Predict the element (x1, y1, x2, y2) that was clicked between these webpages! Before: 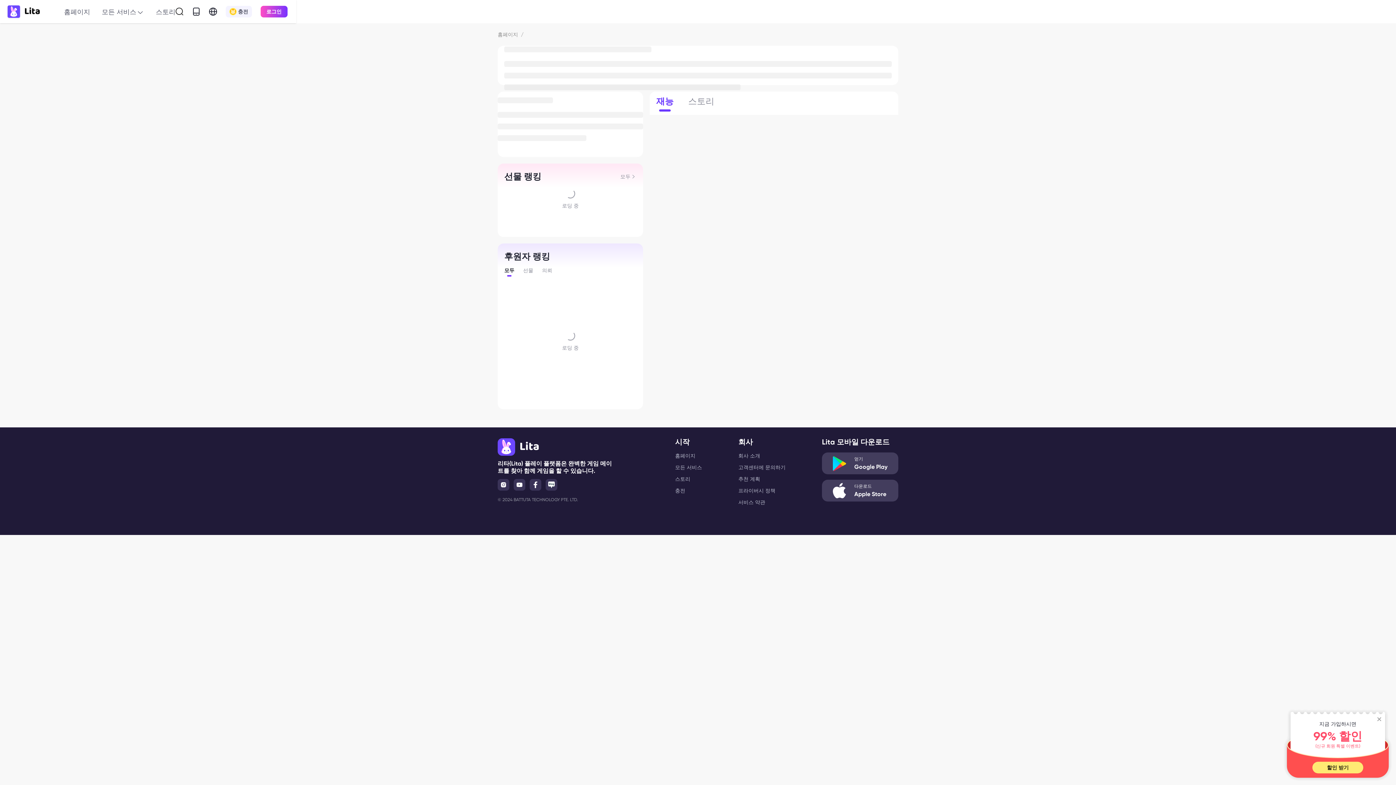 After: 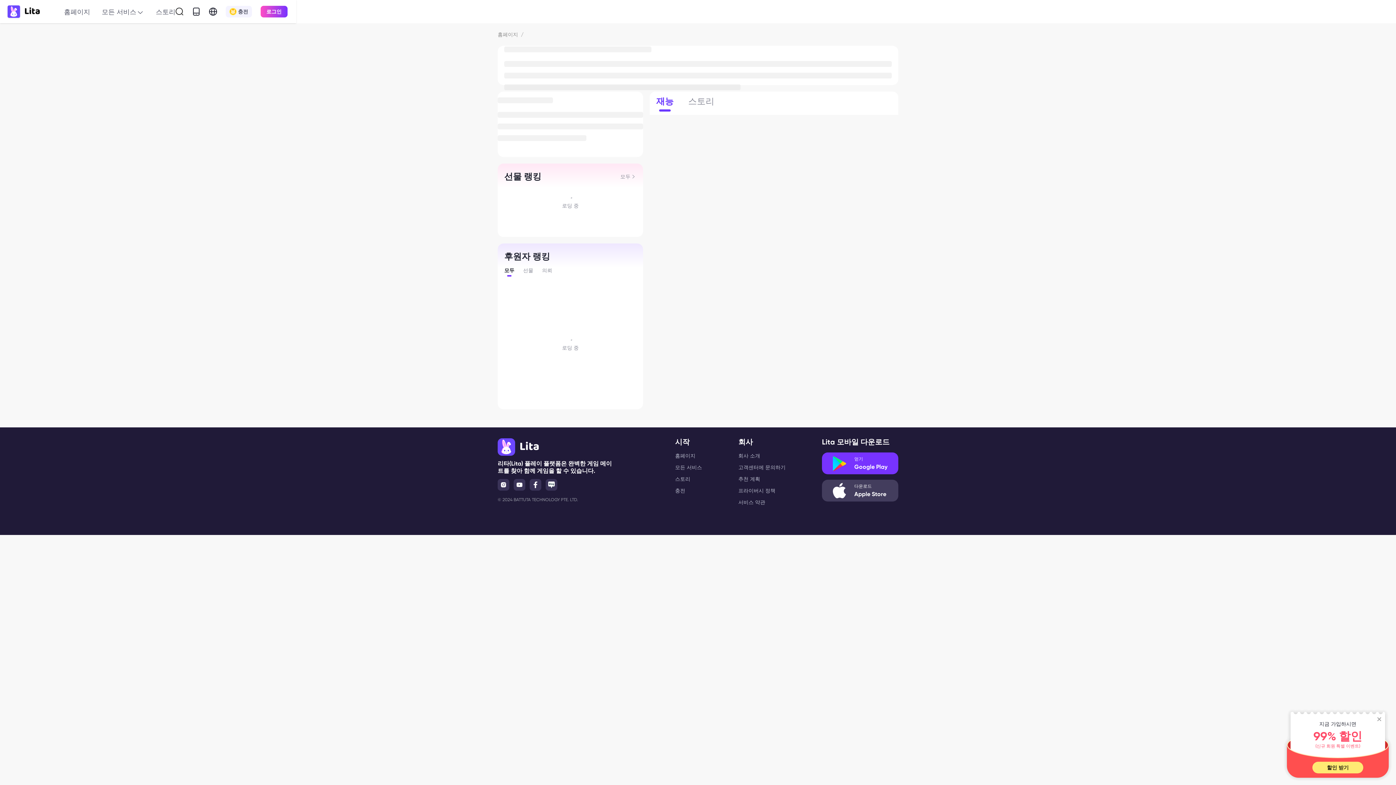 Action: bbox: (822, 452, 898, 474) label: 얻기
Google Play